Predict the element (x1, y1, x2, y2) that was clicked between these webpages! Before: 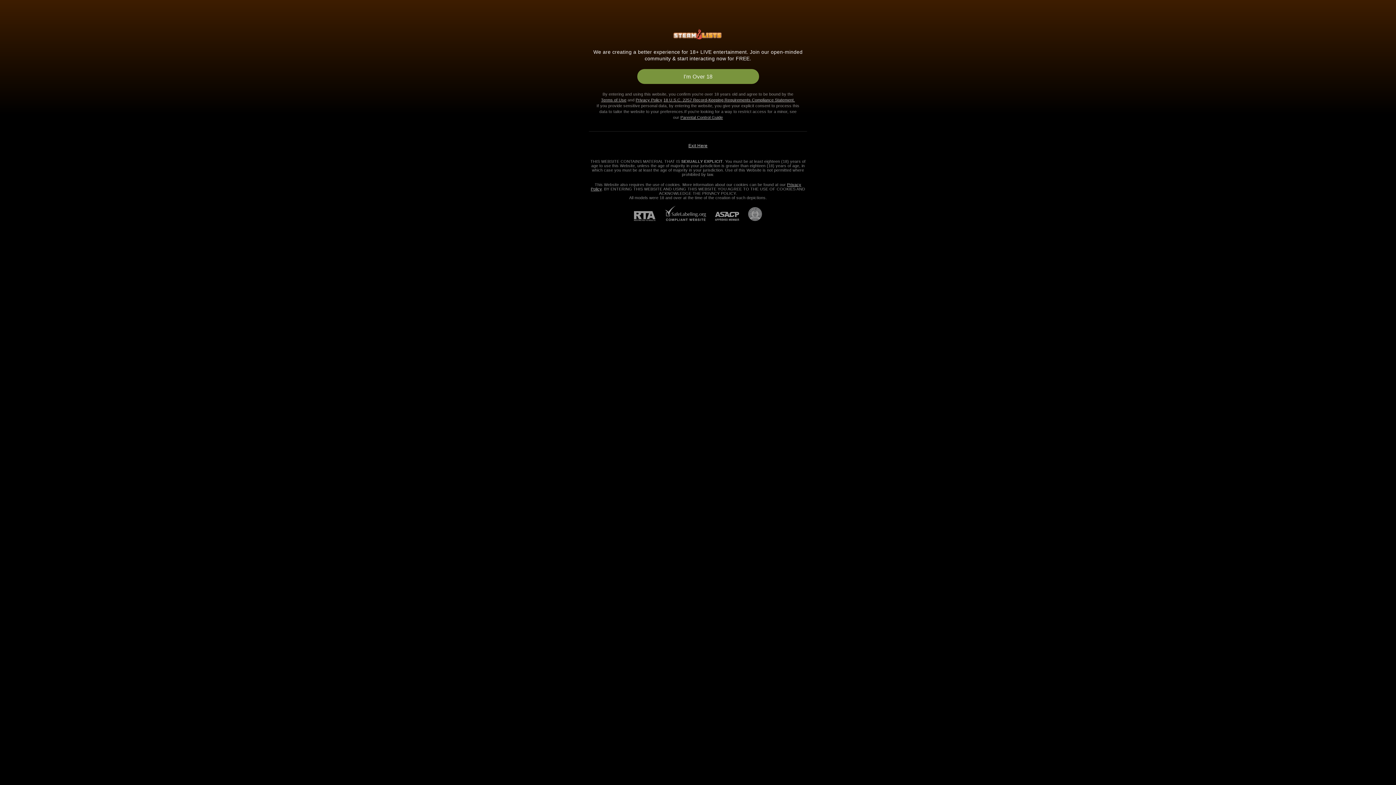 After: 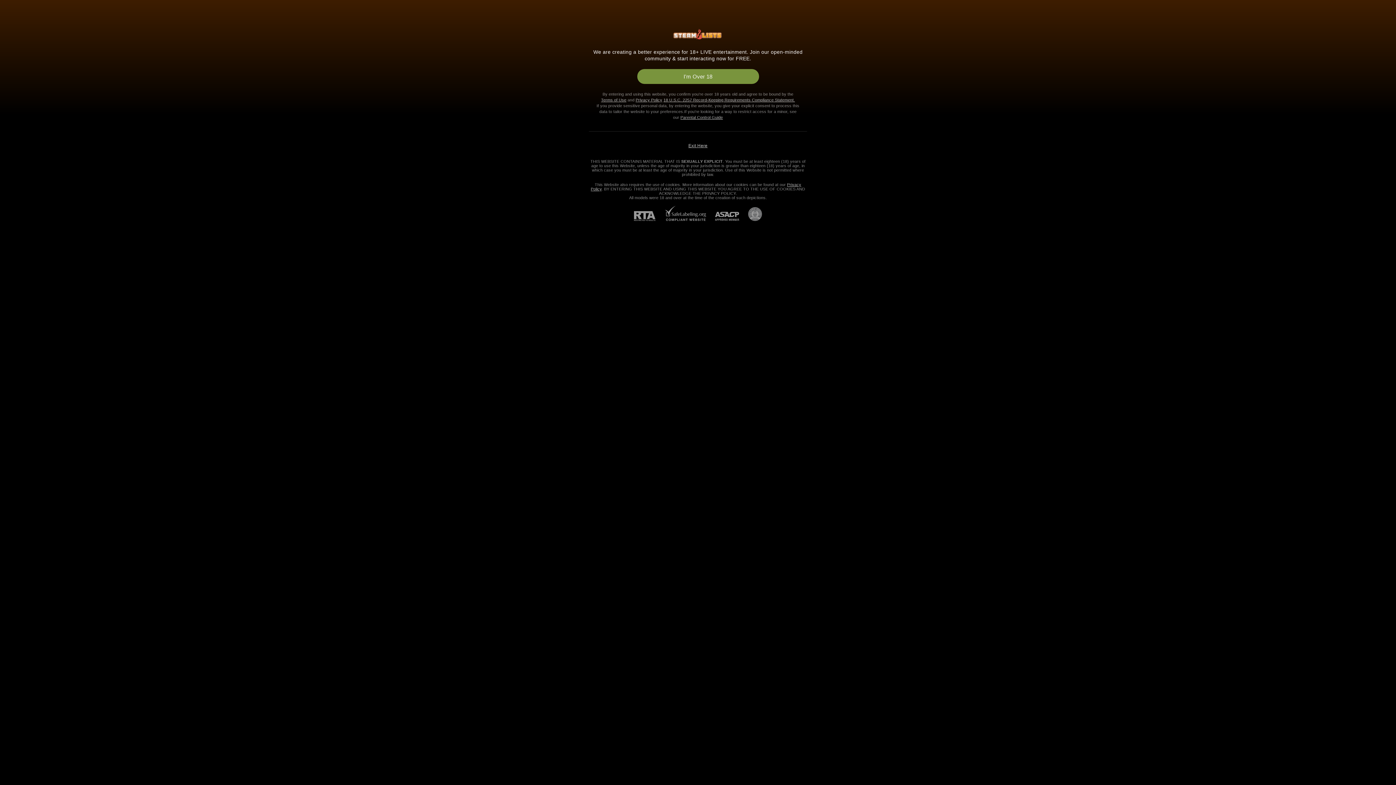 Action: label: ASACP bbox: (706, 212, 739, 221)